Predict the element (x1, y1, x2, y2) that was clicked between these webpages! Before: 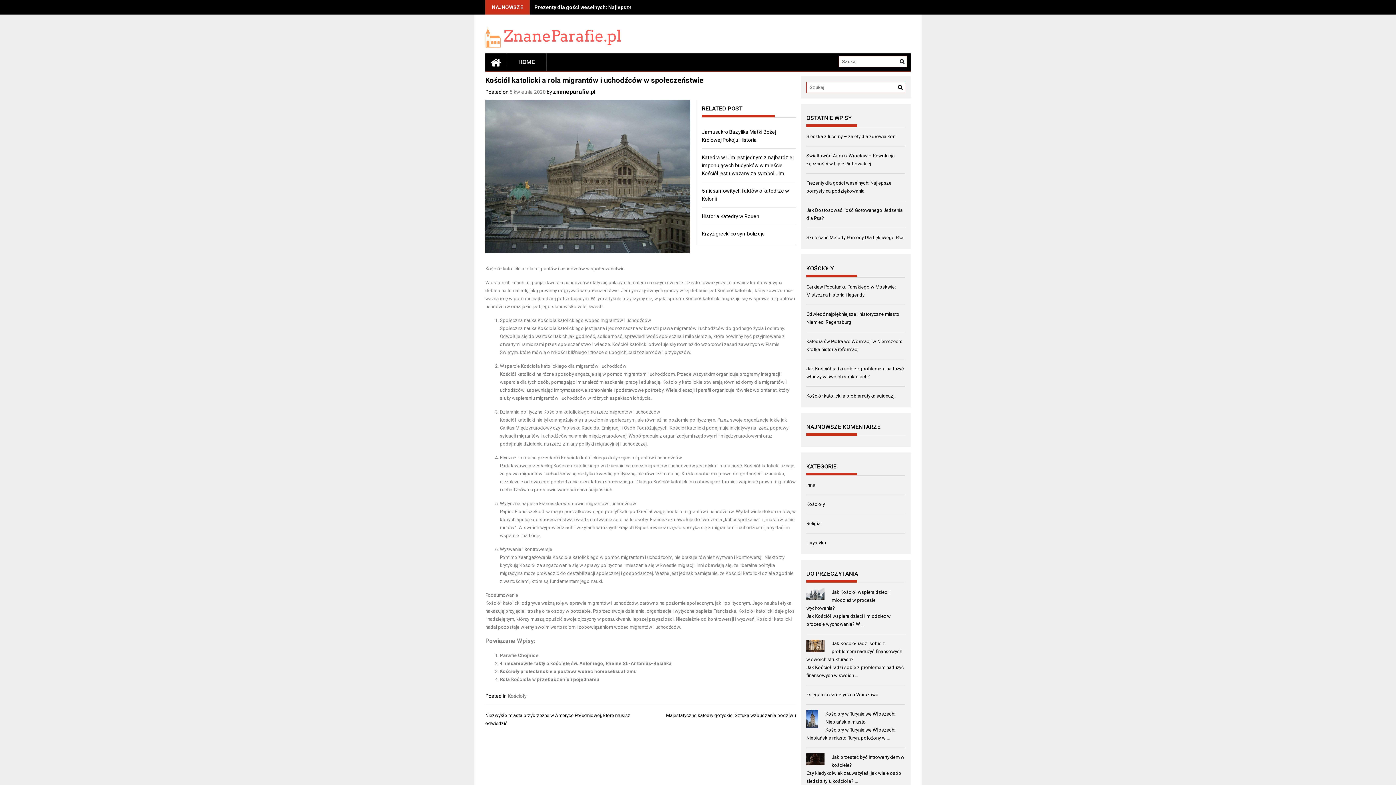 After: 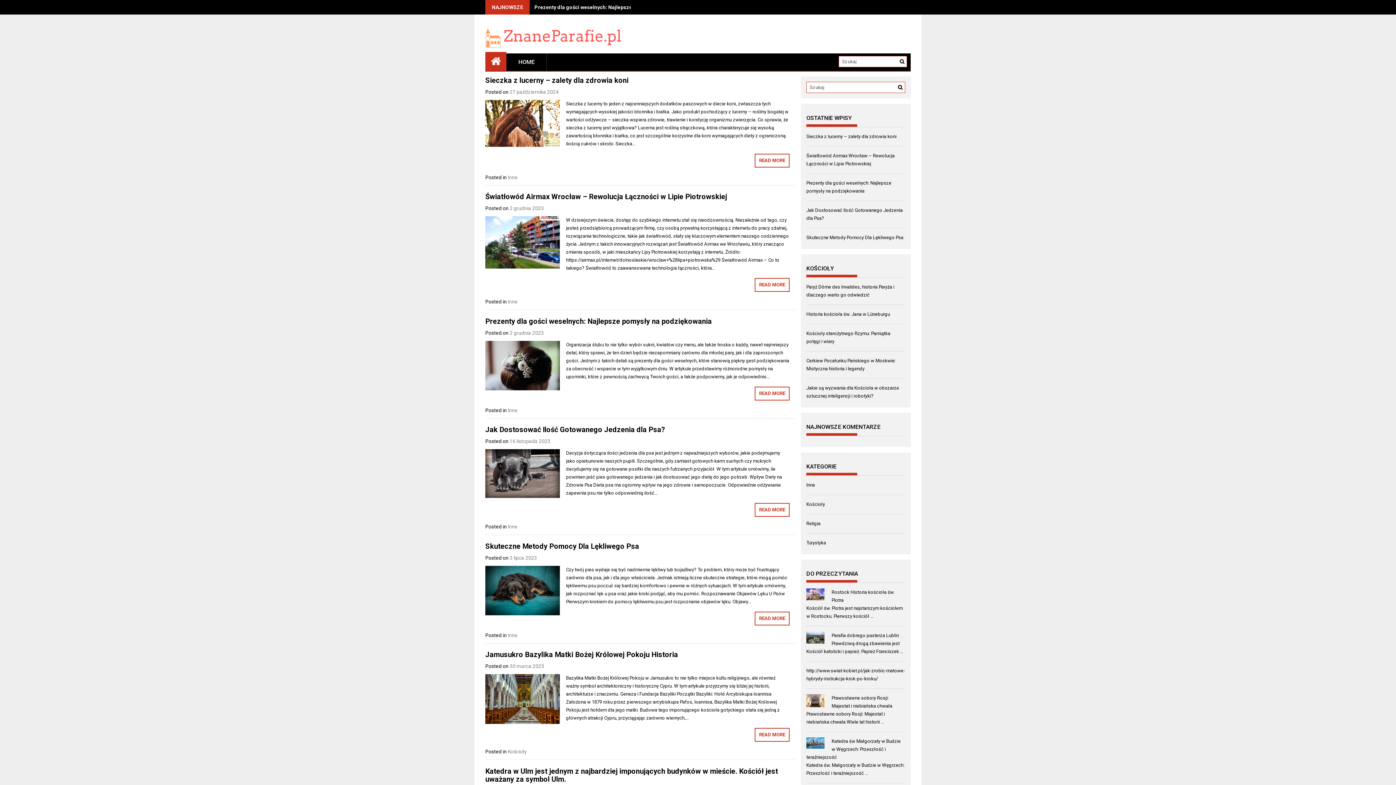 Action: bbox: (485, 20, 621, 50)